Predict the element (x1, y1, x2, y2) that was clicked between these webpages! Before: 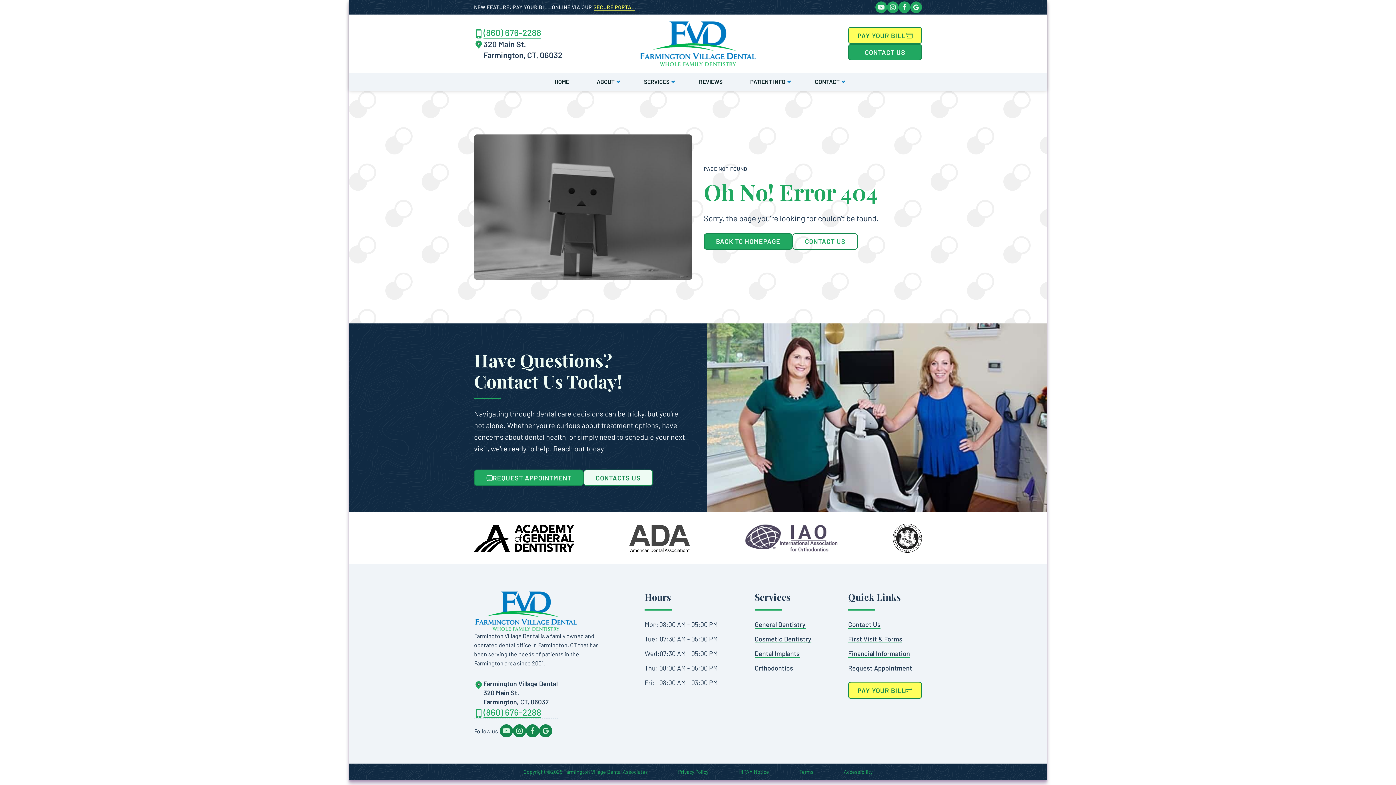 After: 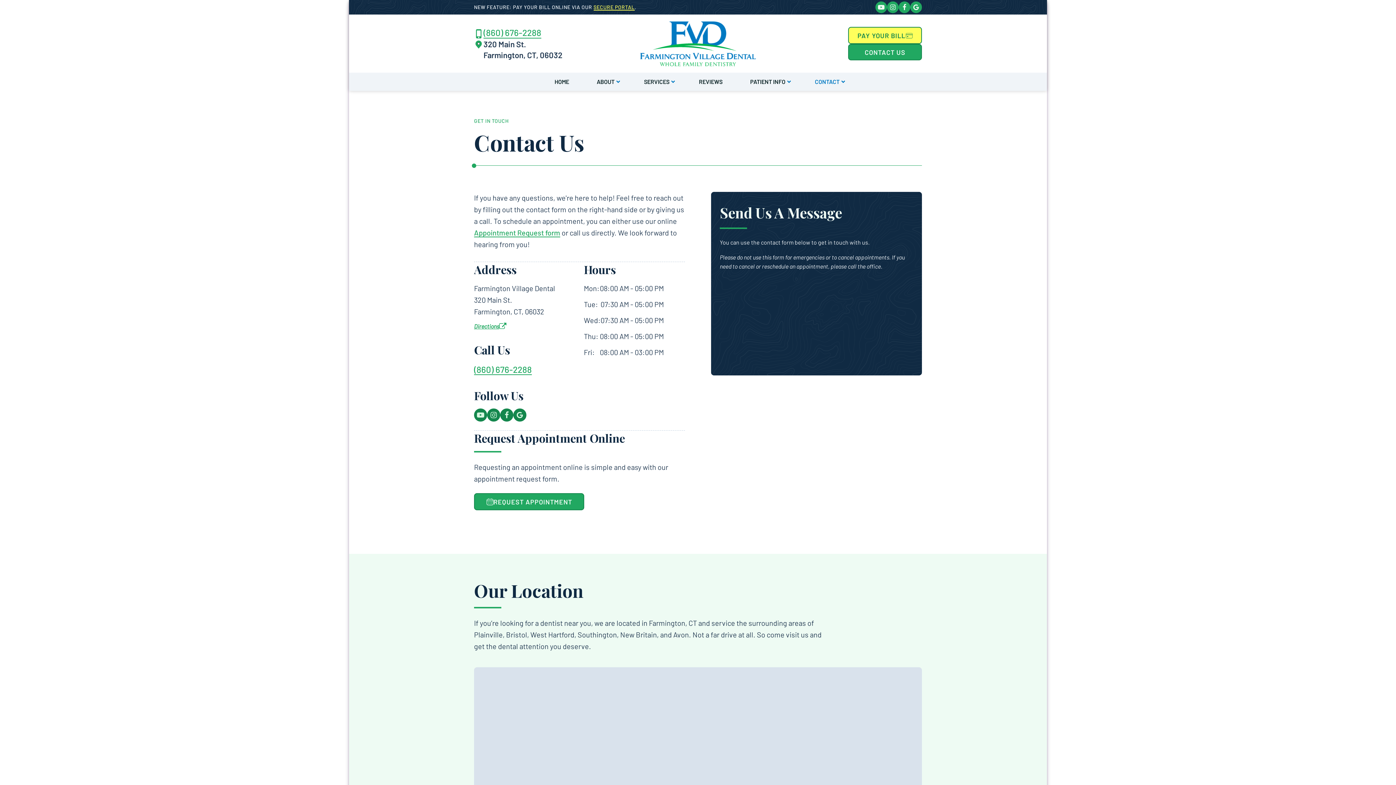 Action: bbox: (583, 469, 653, 486) label: CONTACTS US
